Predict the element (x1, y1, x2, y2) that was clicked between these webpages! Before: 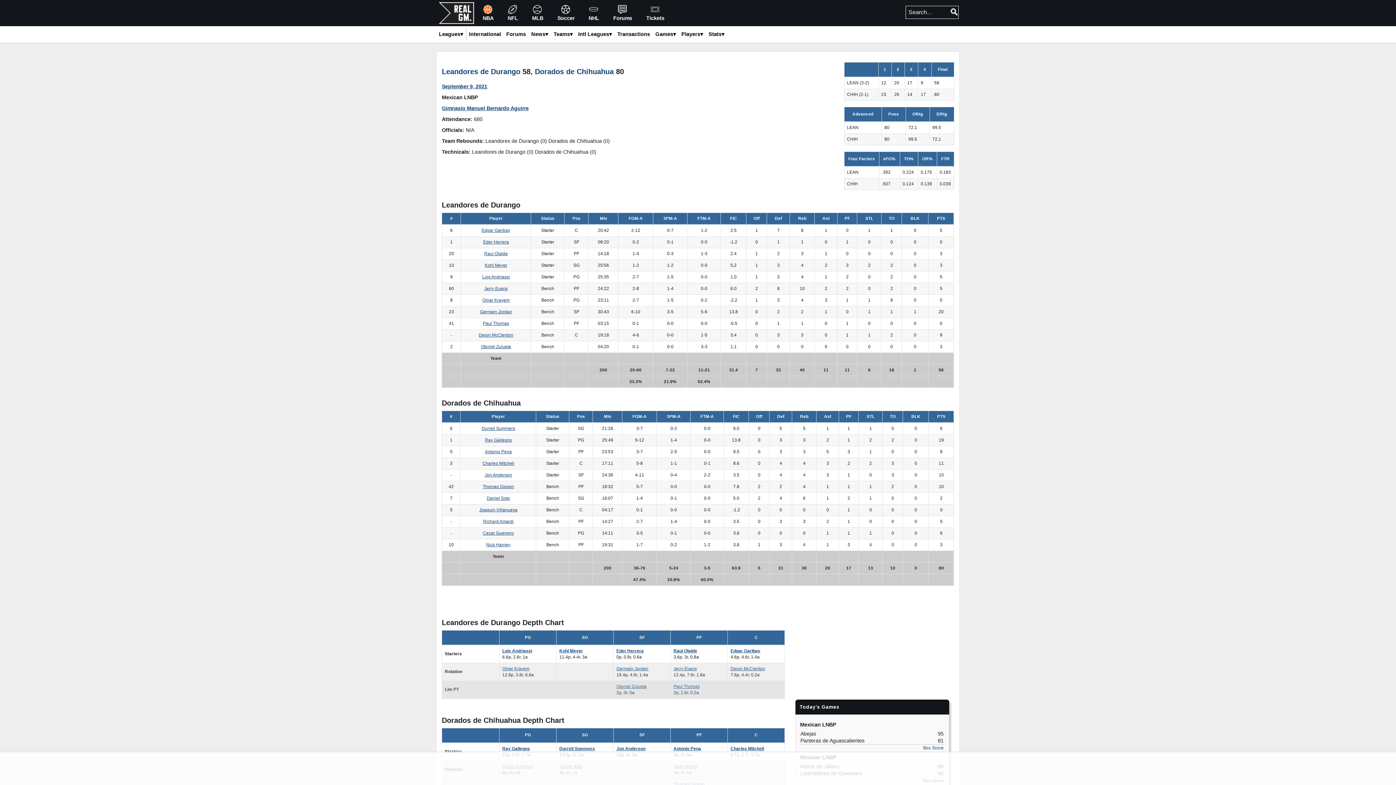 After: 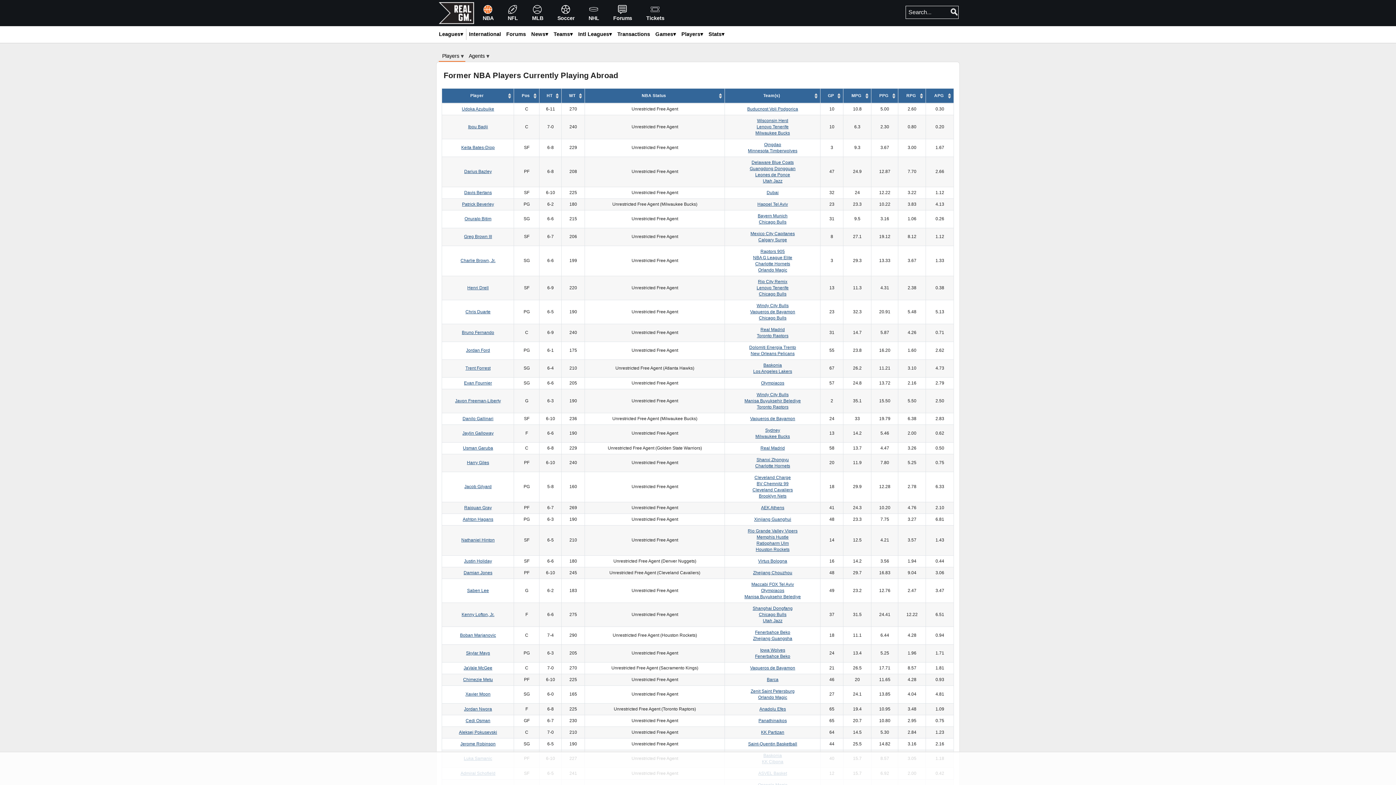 Action: bbox: (679, 29, 704, 39) label: Players▾